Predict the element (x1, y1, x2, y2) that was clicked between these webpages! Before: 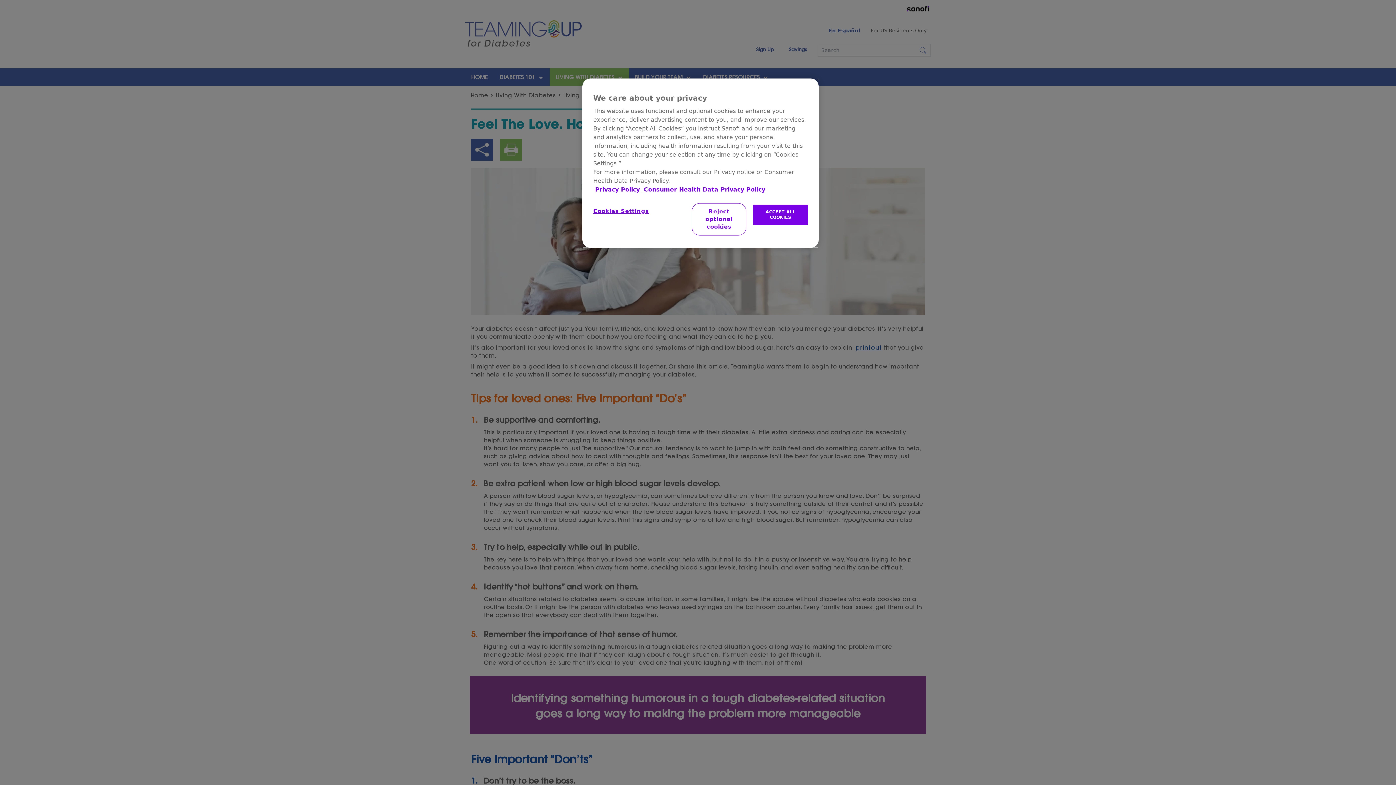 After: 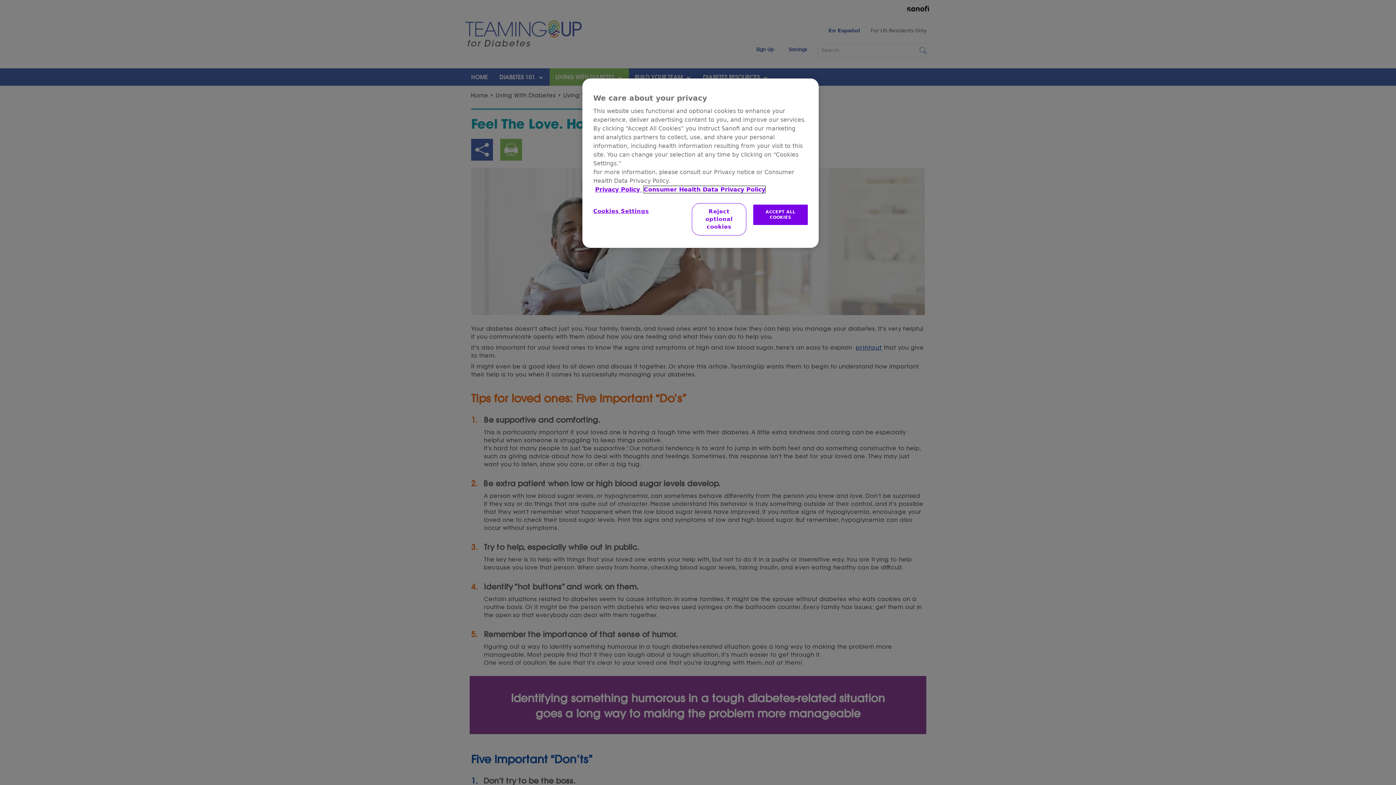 Action: bbox: (644, 186, 765, 193) label: Legal Information, opens in a new tab